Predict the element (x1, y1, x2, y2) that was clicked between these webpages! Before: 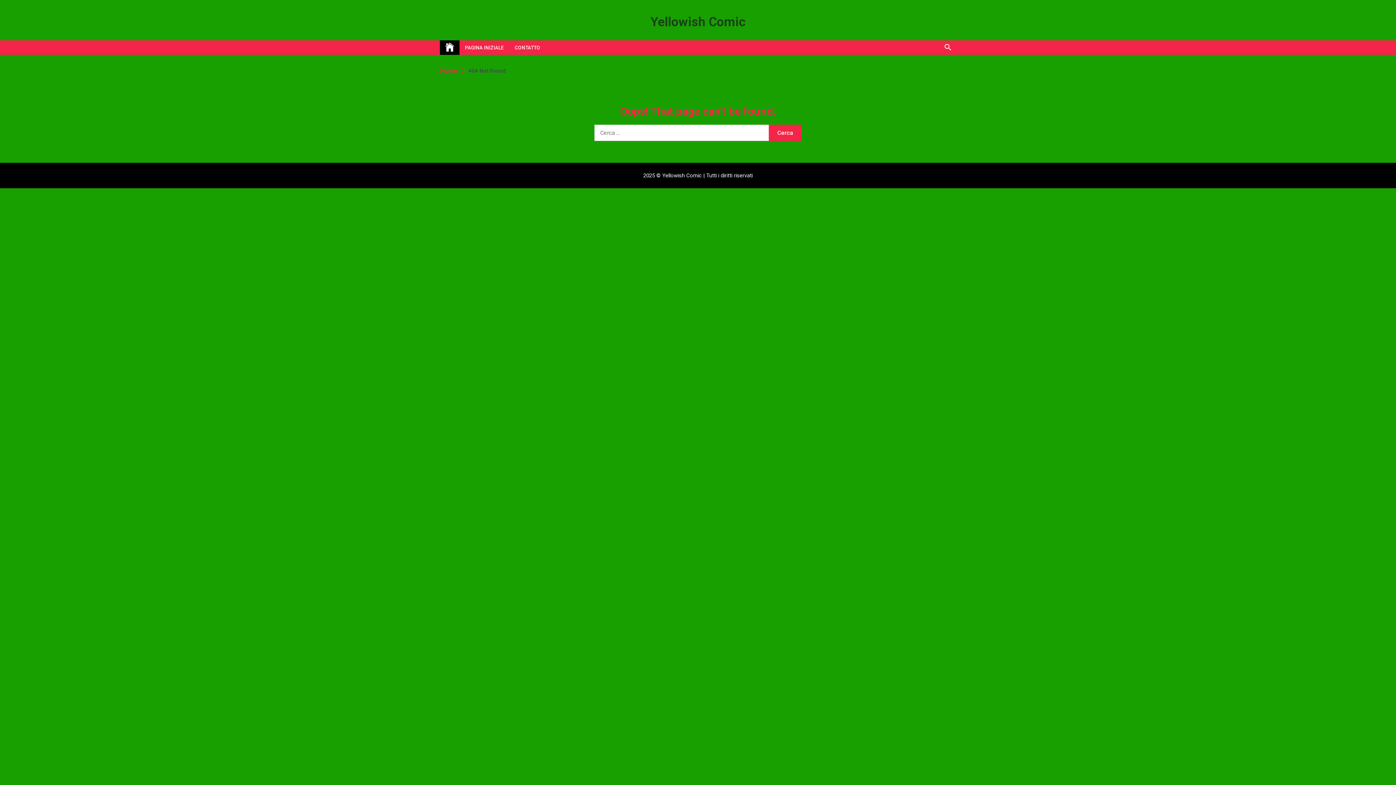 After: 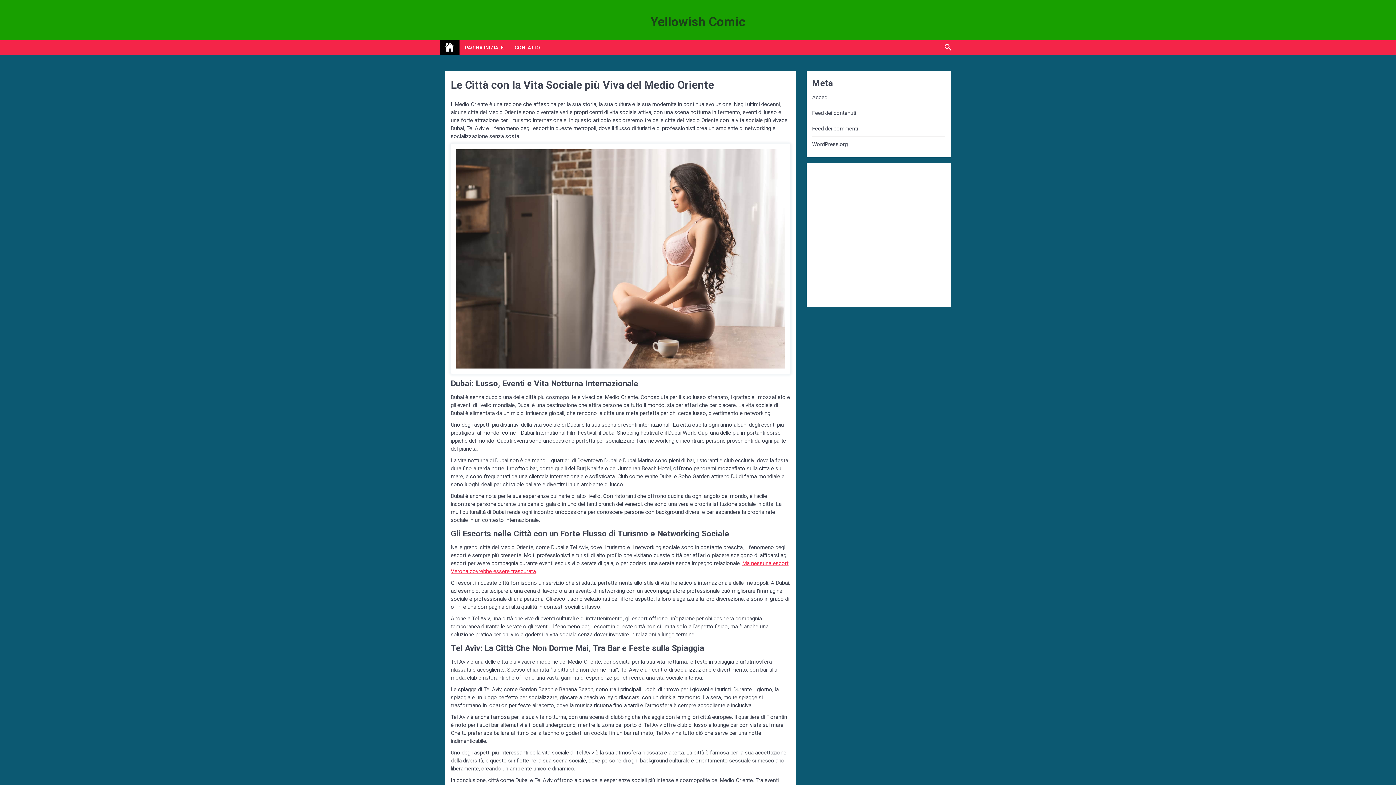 Action: label: PAGINA INIZIALE bbox: (459, 40, 509, 54)